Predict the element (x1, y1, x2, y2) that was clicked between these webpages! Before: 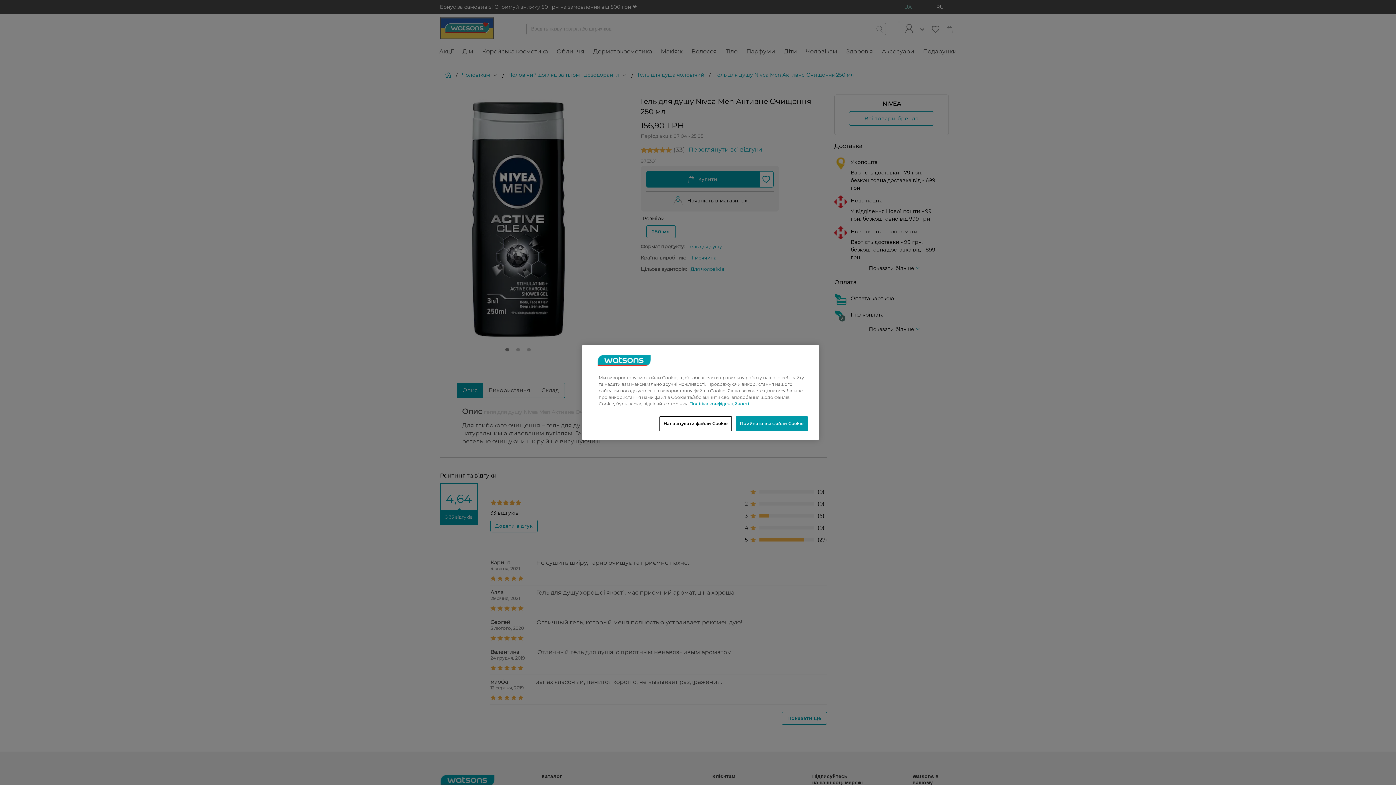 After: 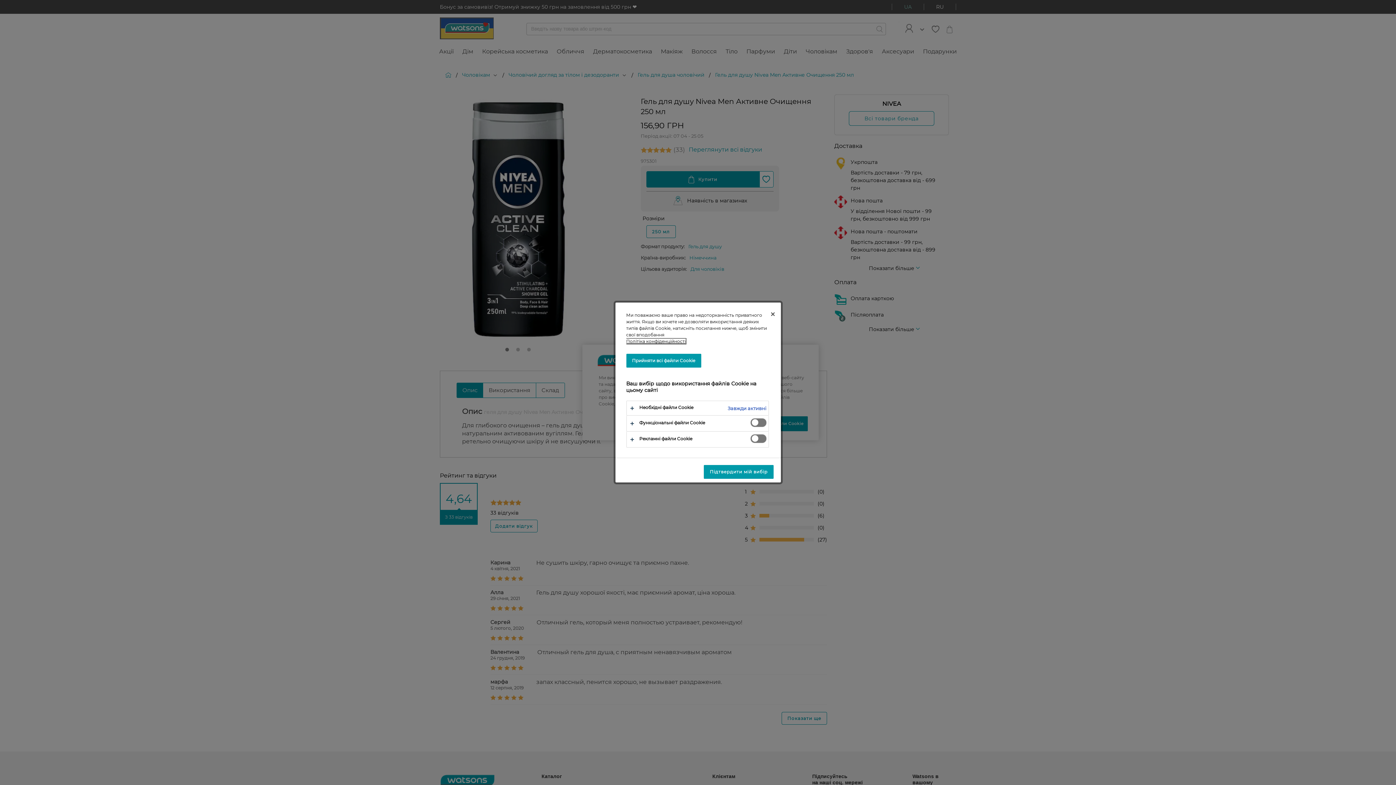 Action: label: Налаштувати файли Cookie bbox: (659, 416, 731, 431)